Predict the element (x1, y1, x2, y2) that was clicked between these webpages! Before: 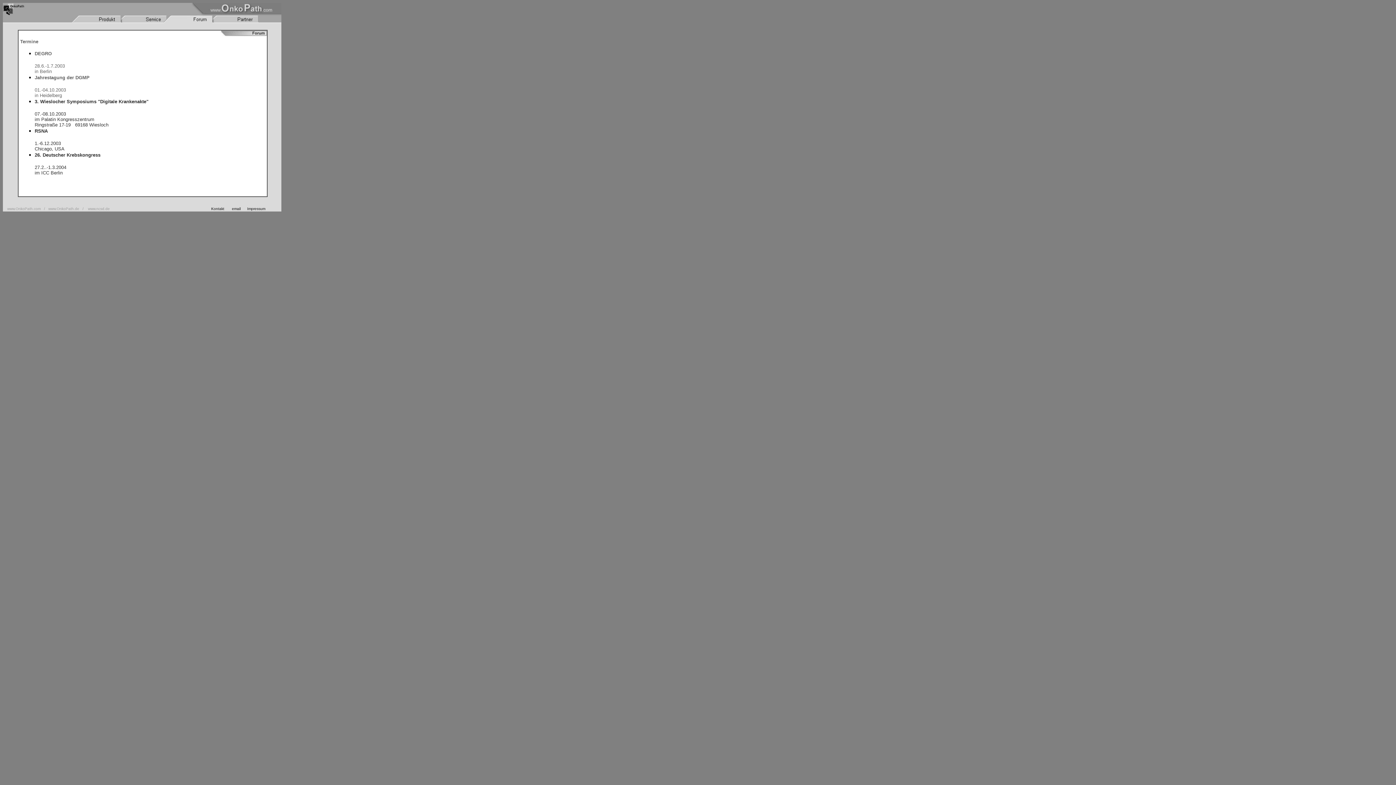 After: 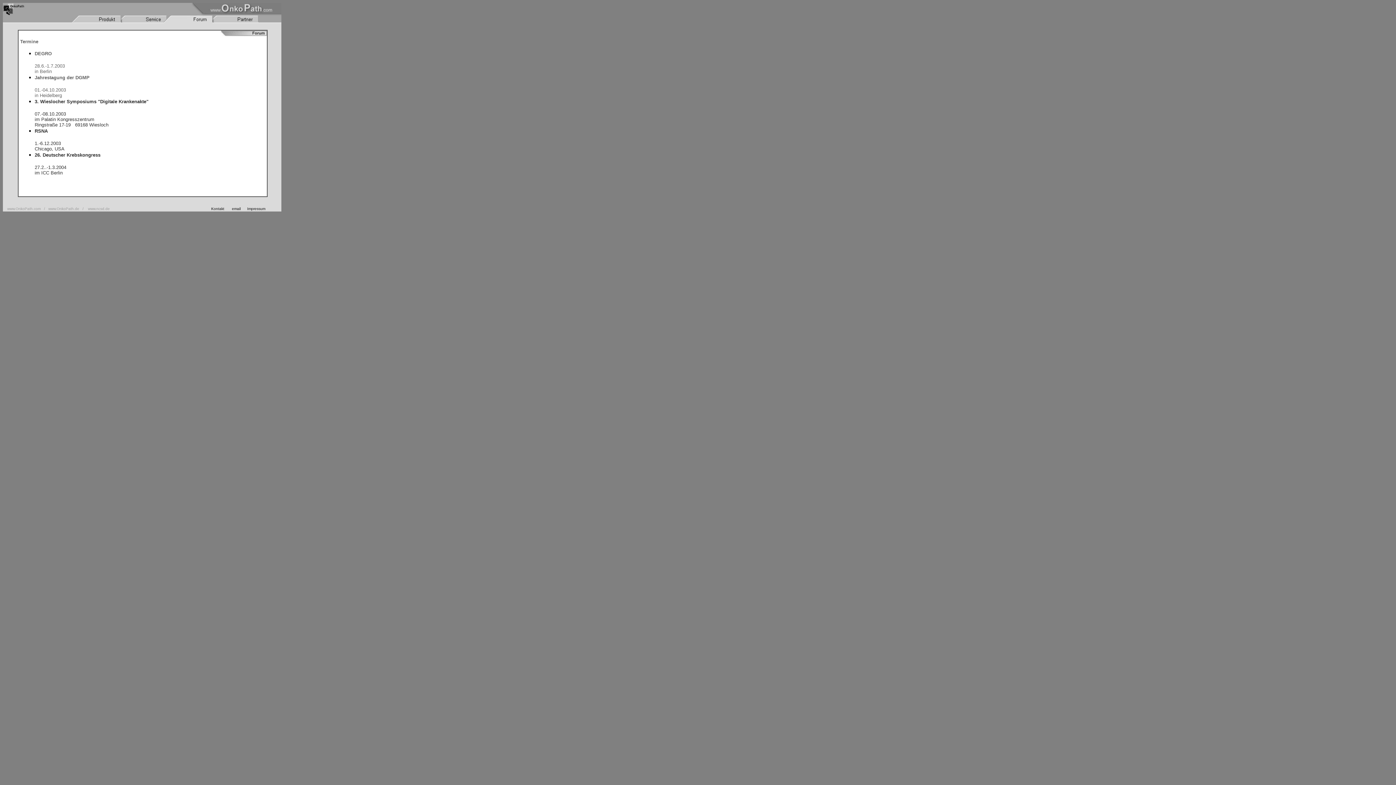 Action: bbox: (166, 18, 212, 24)